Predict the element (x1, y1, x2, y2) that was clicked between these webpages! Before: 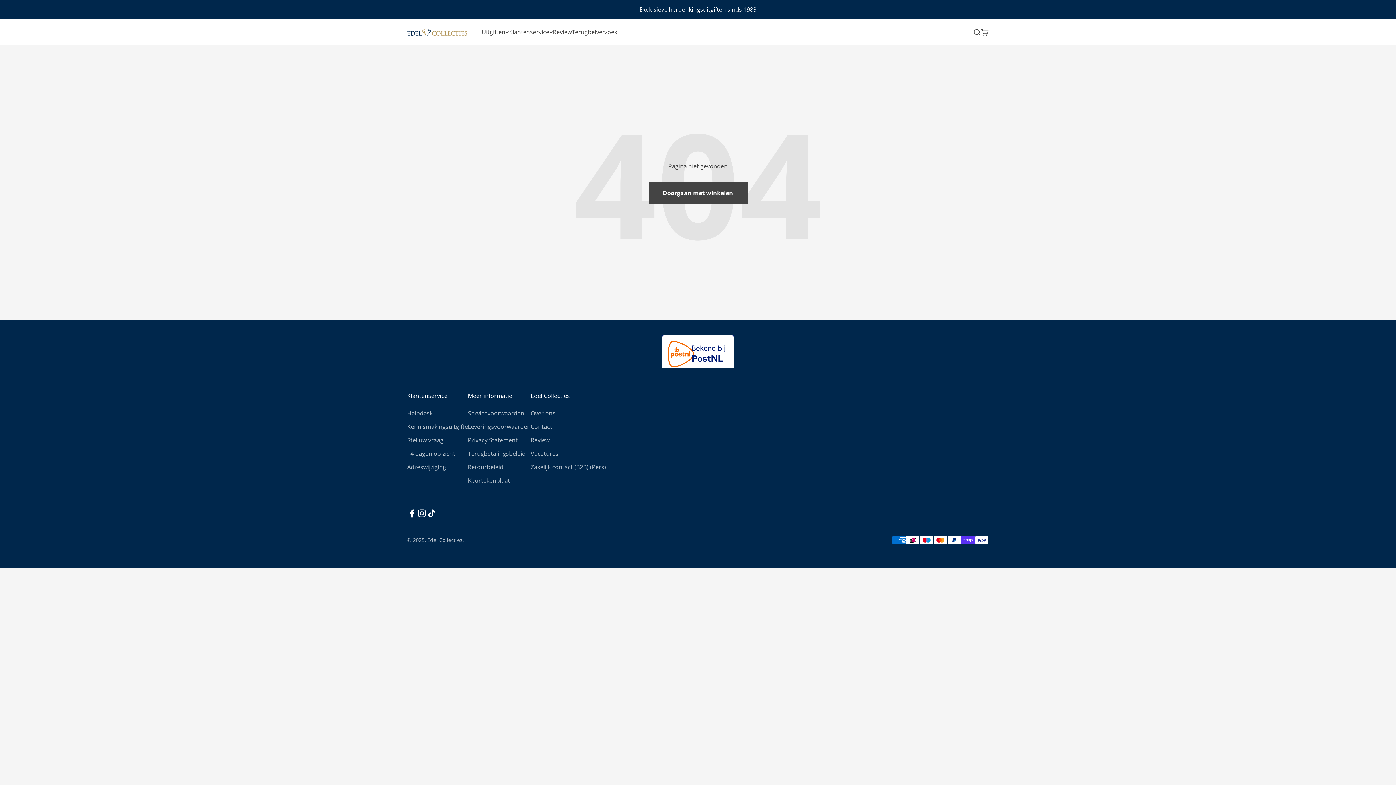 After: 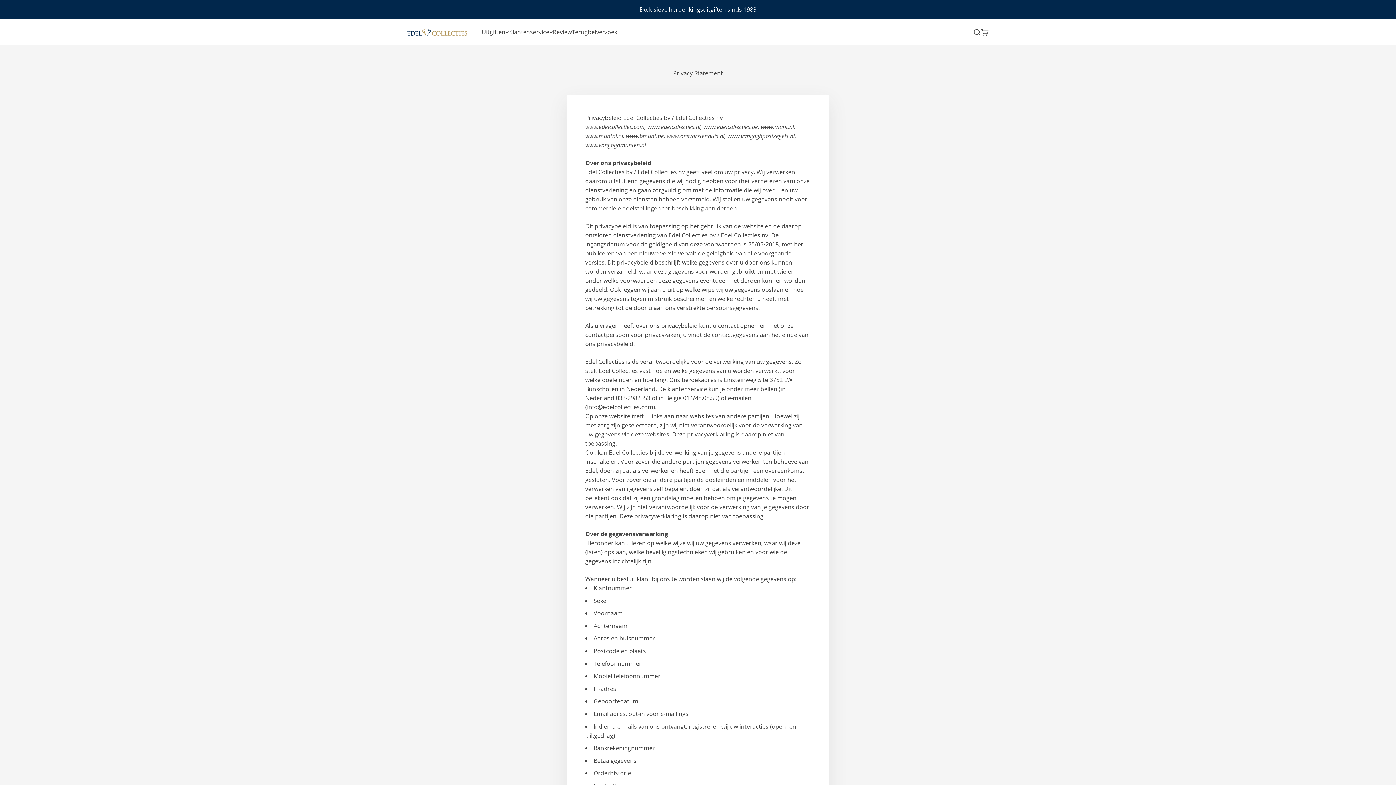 Action: bbox: (468, 436, 517, 445) label: Privacy Statement